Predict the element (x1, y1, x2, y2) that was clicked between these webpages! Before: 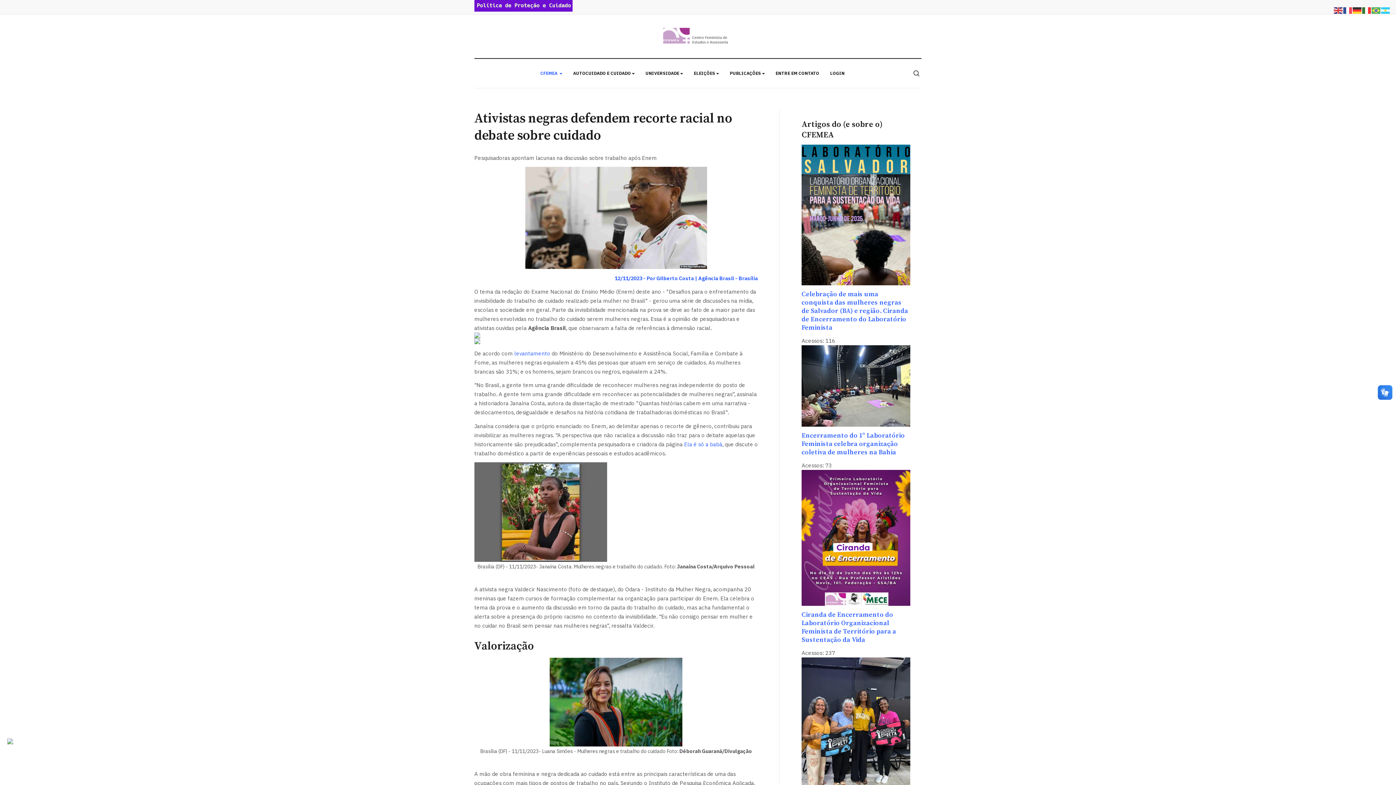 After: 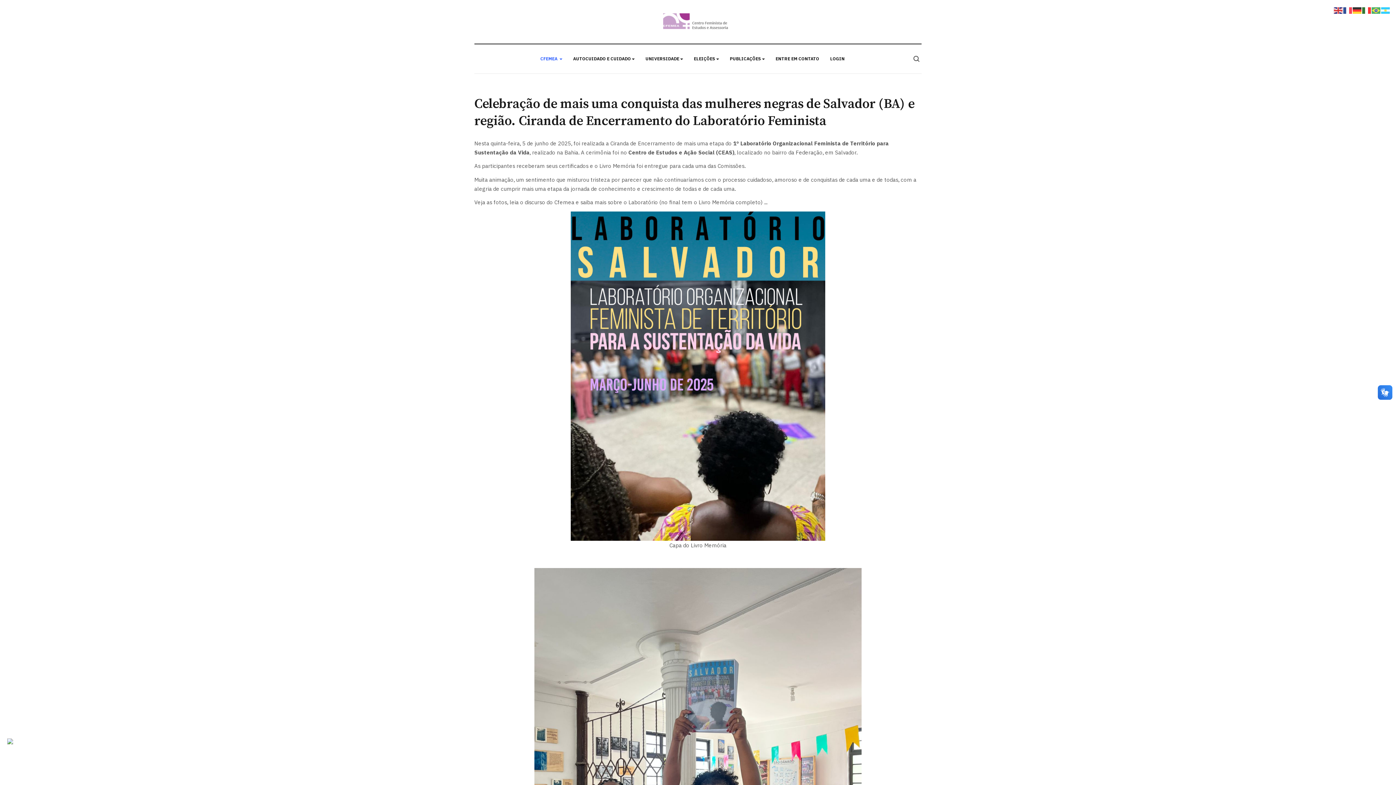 Action: bbox: (801, 211, 910, 218)